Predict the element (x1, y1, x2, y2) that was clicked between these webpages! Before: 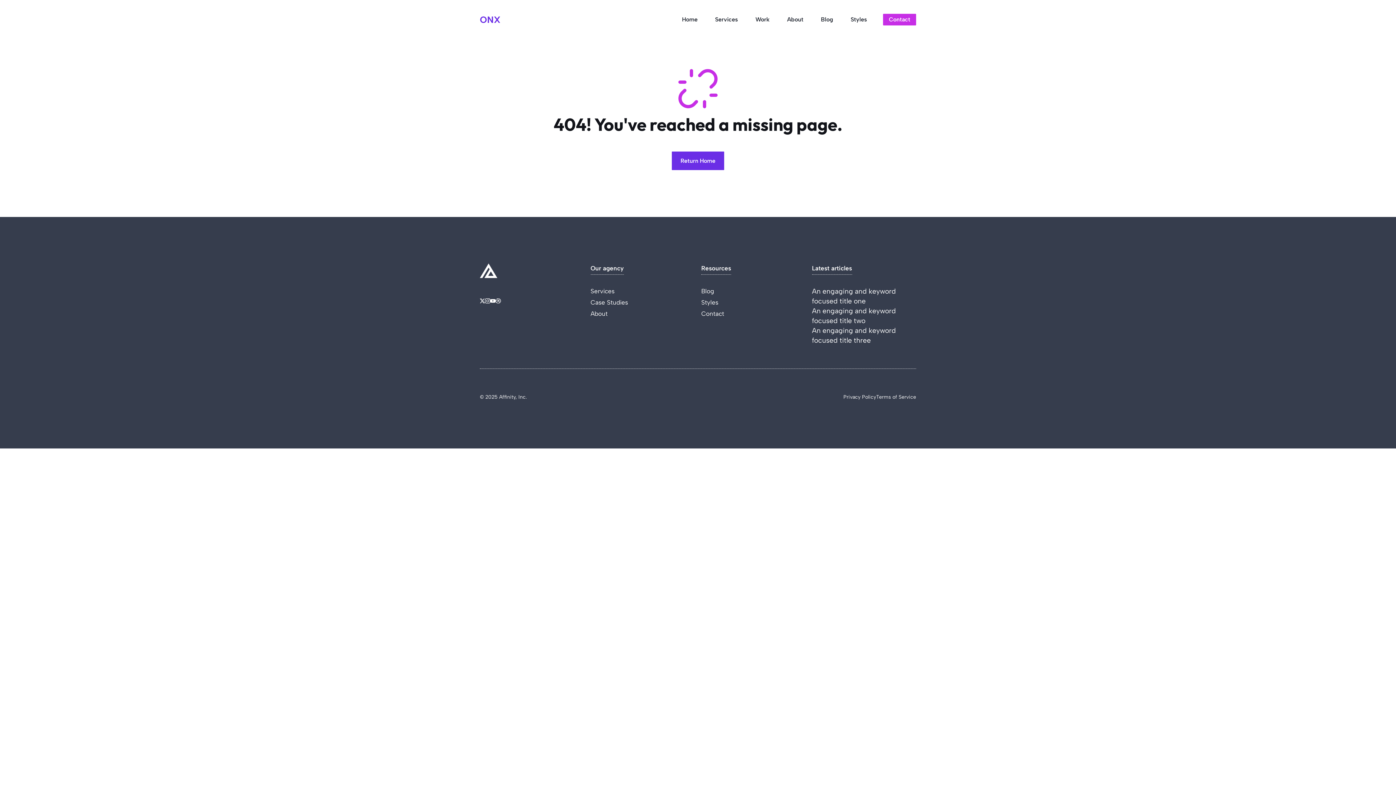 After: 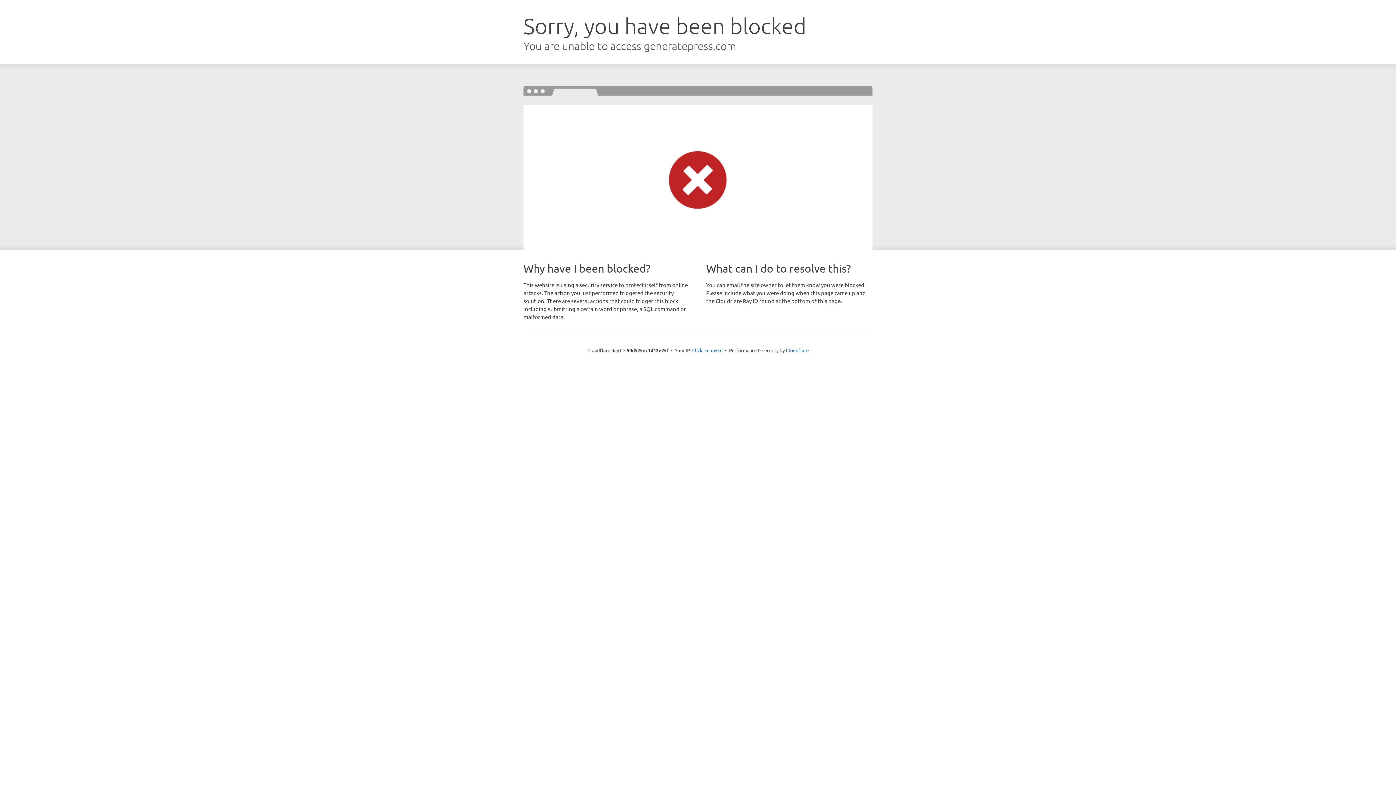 Action: label: Contact bbox: (701, 310, 724, 317)